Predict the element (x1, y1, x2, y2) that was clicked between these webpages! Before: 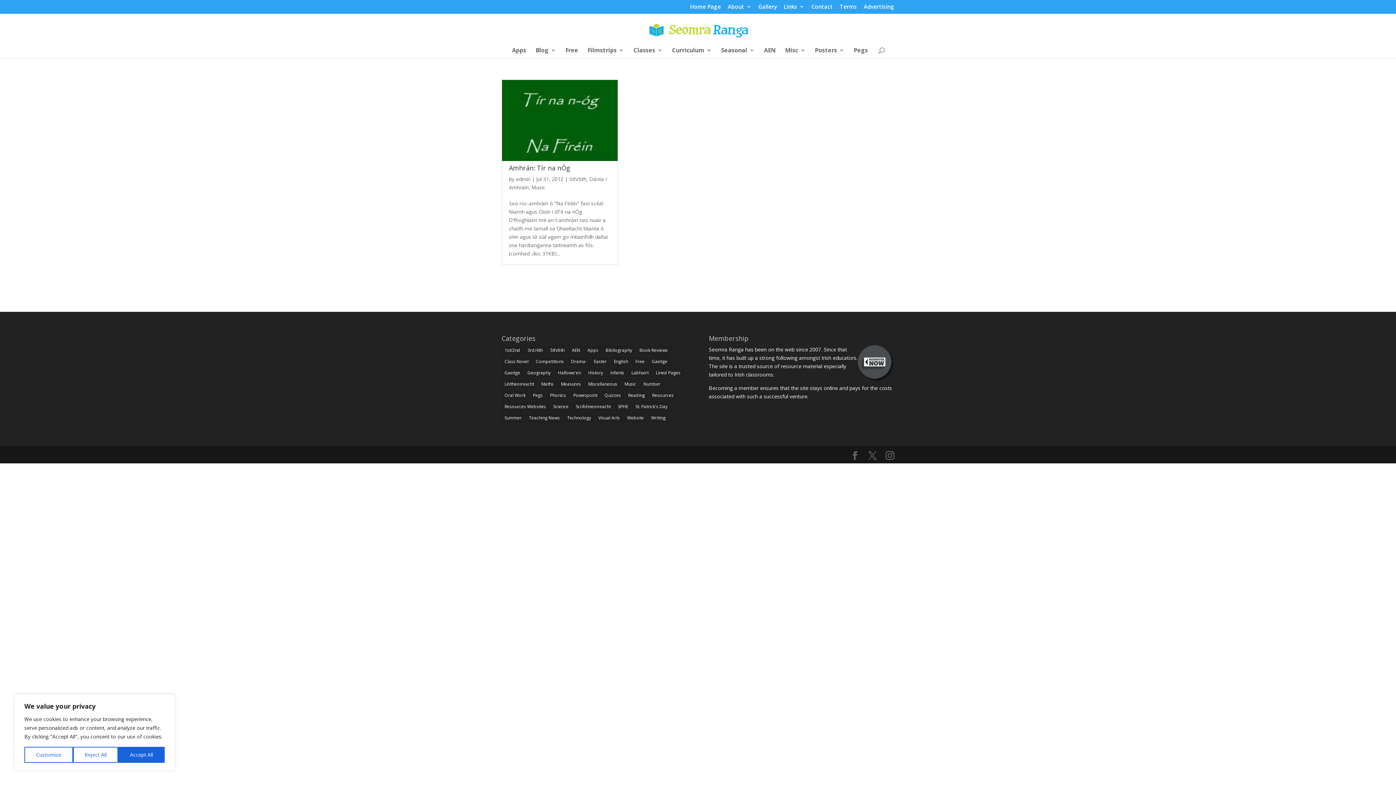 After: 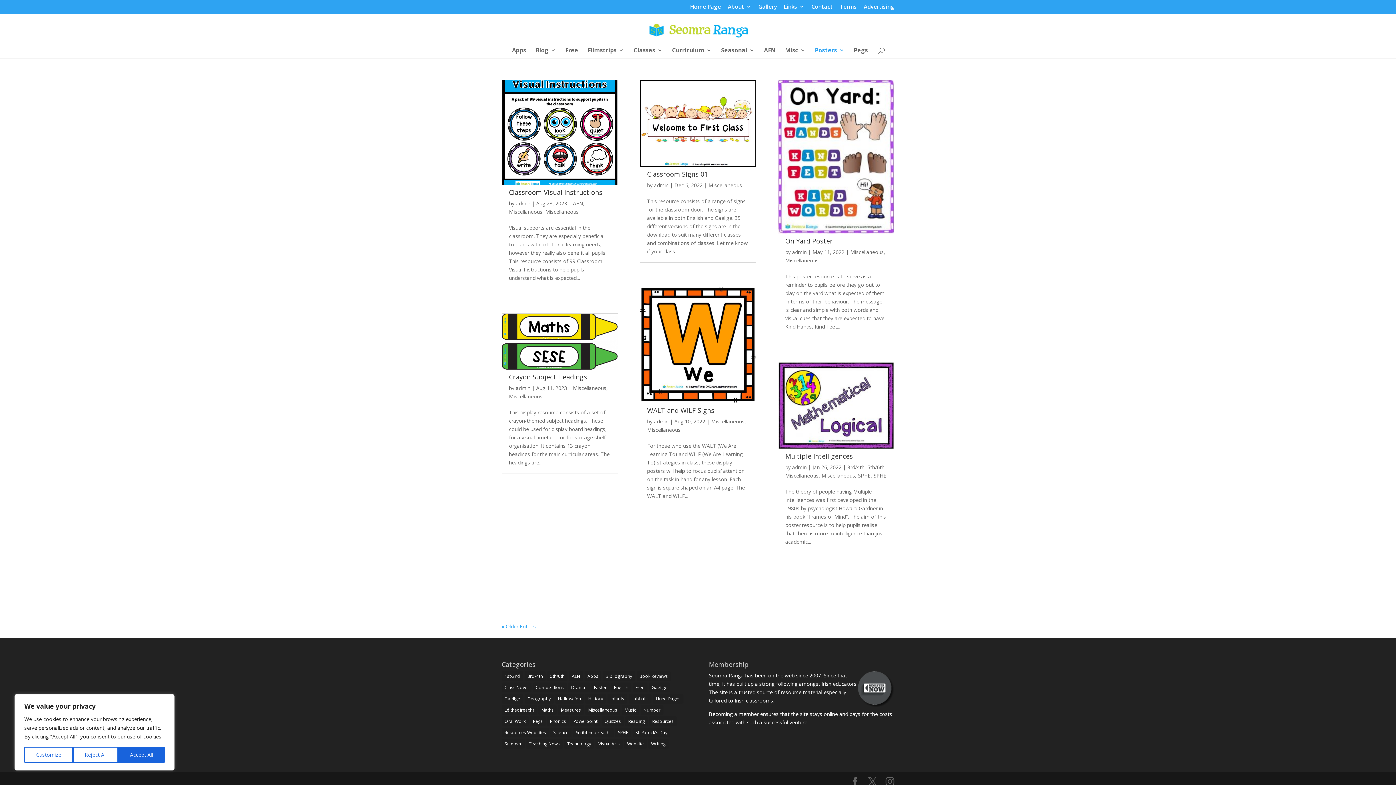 Action: bbox: (585, 379, 620, 389) label: Miscellaneous (123 items)